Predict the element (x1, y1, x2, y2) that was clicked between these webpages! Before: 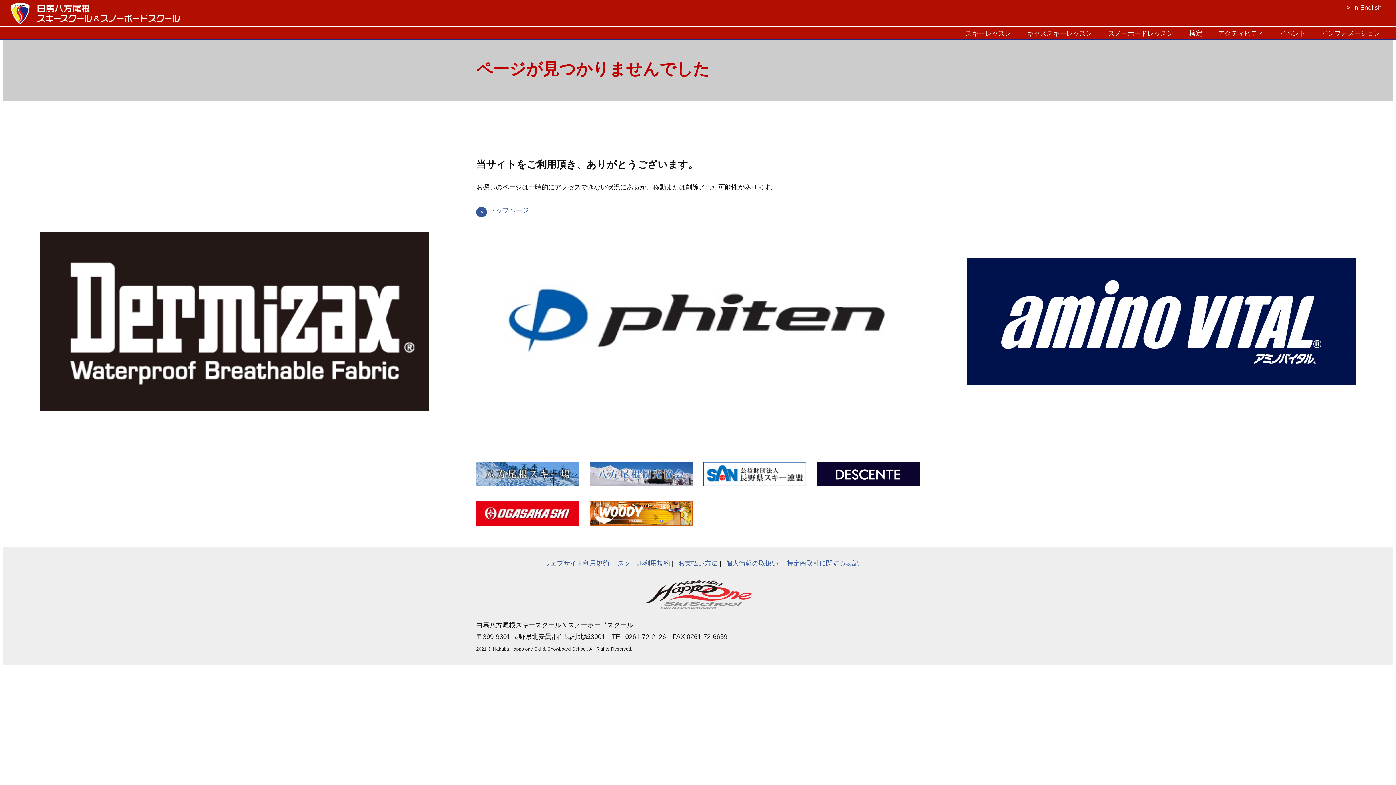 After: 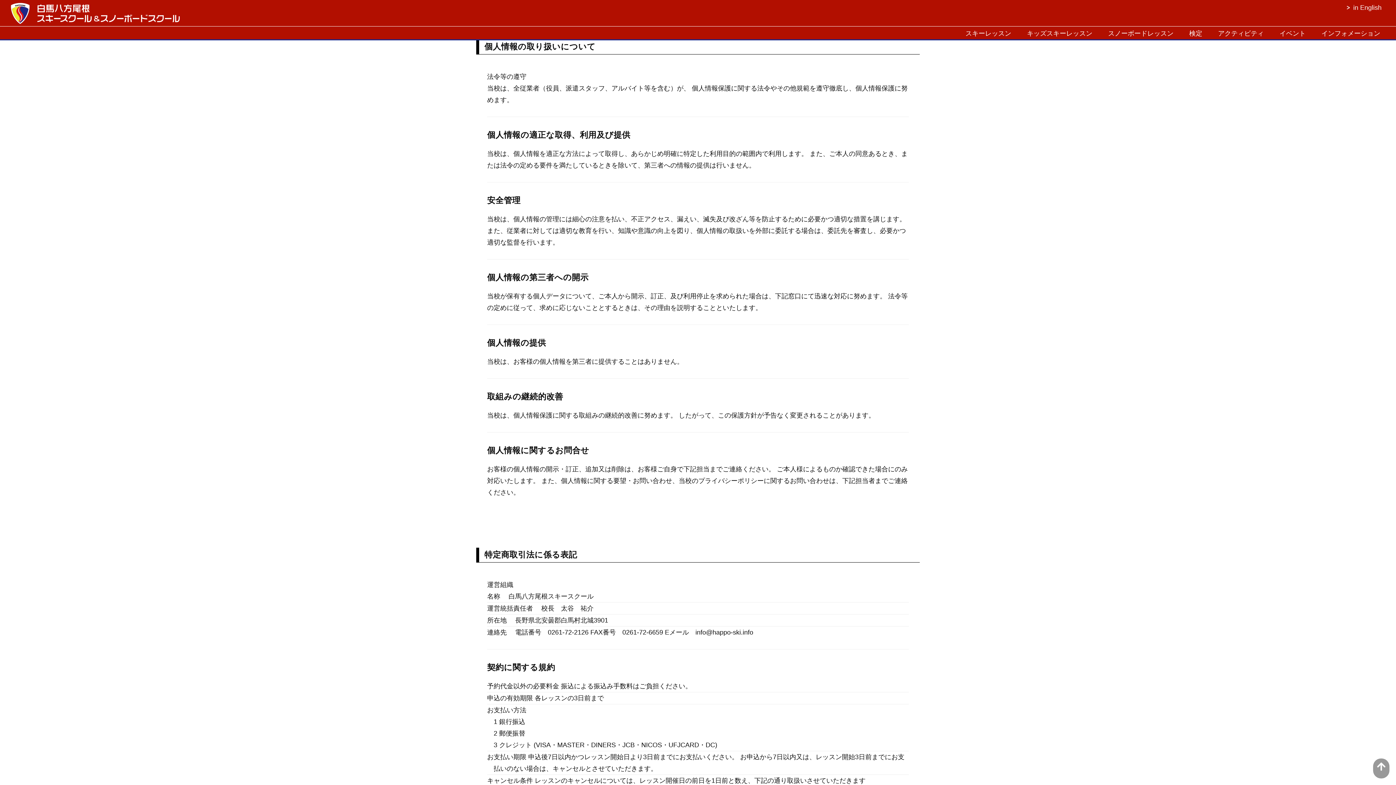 Action: label: 個人情報の取扱い bbox: (726, 560, 778, 567)